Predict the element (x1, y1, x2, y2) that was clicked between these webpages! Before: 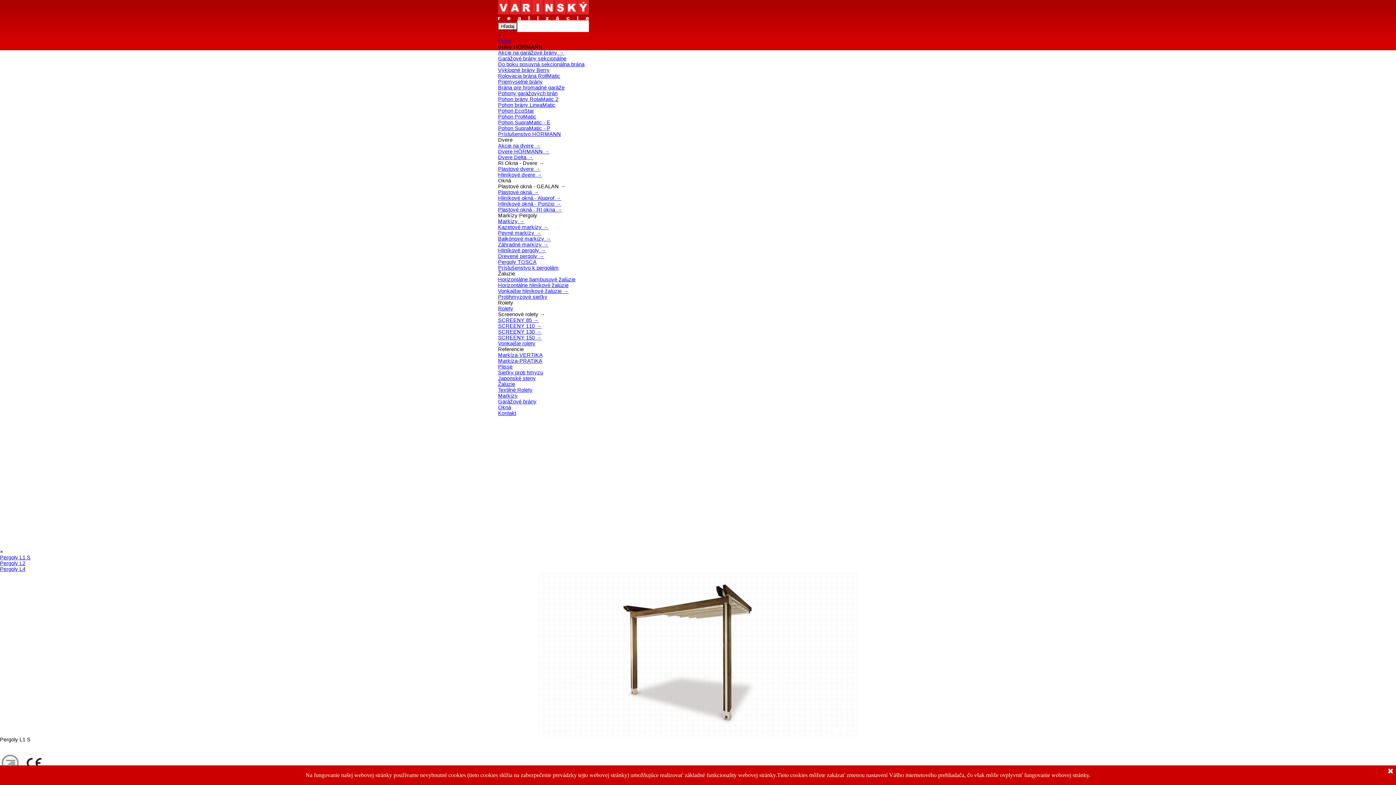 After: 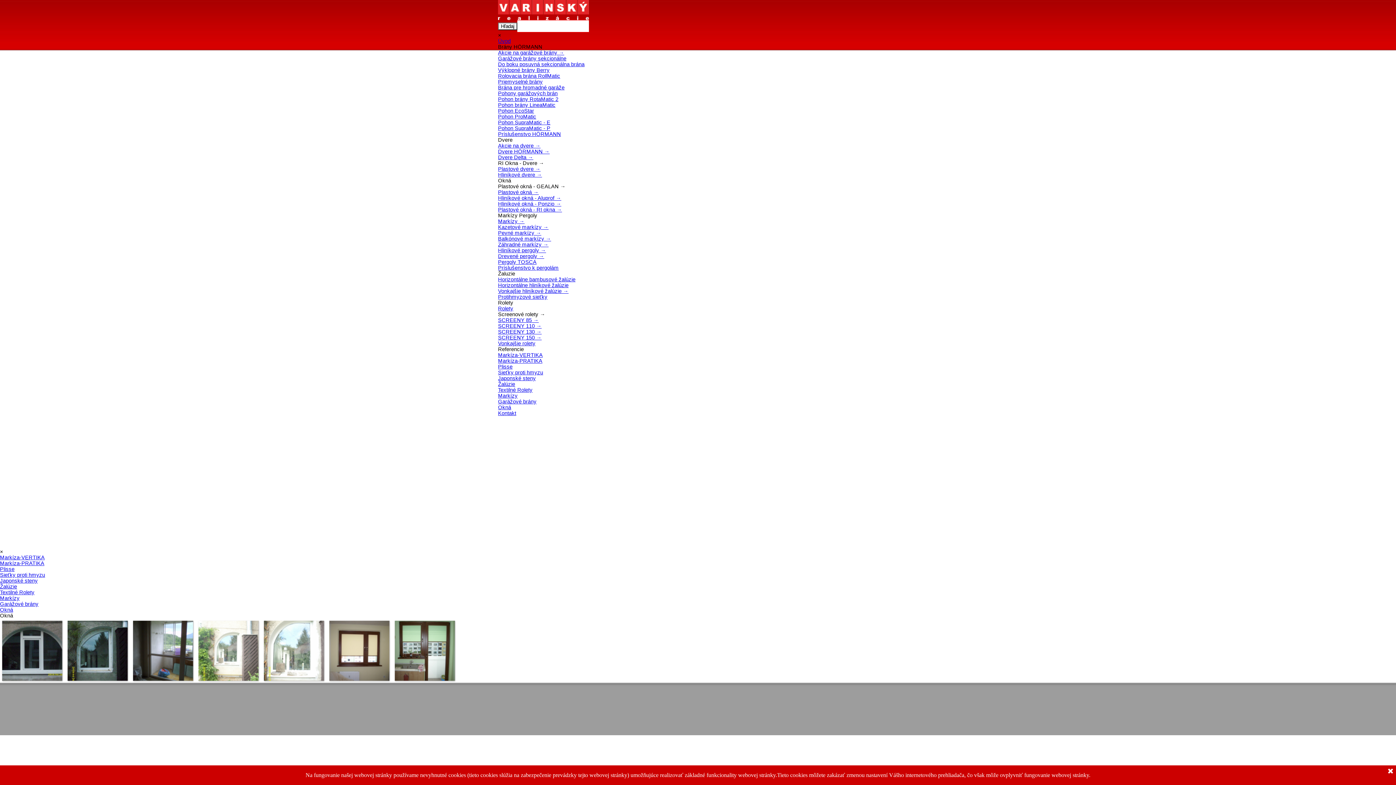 Action: bbox: (498, 404, 511, 410) label: Okná